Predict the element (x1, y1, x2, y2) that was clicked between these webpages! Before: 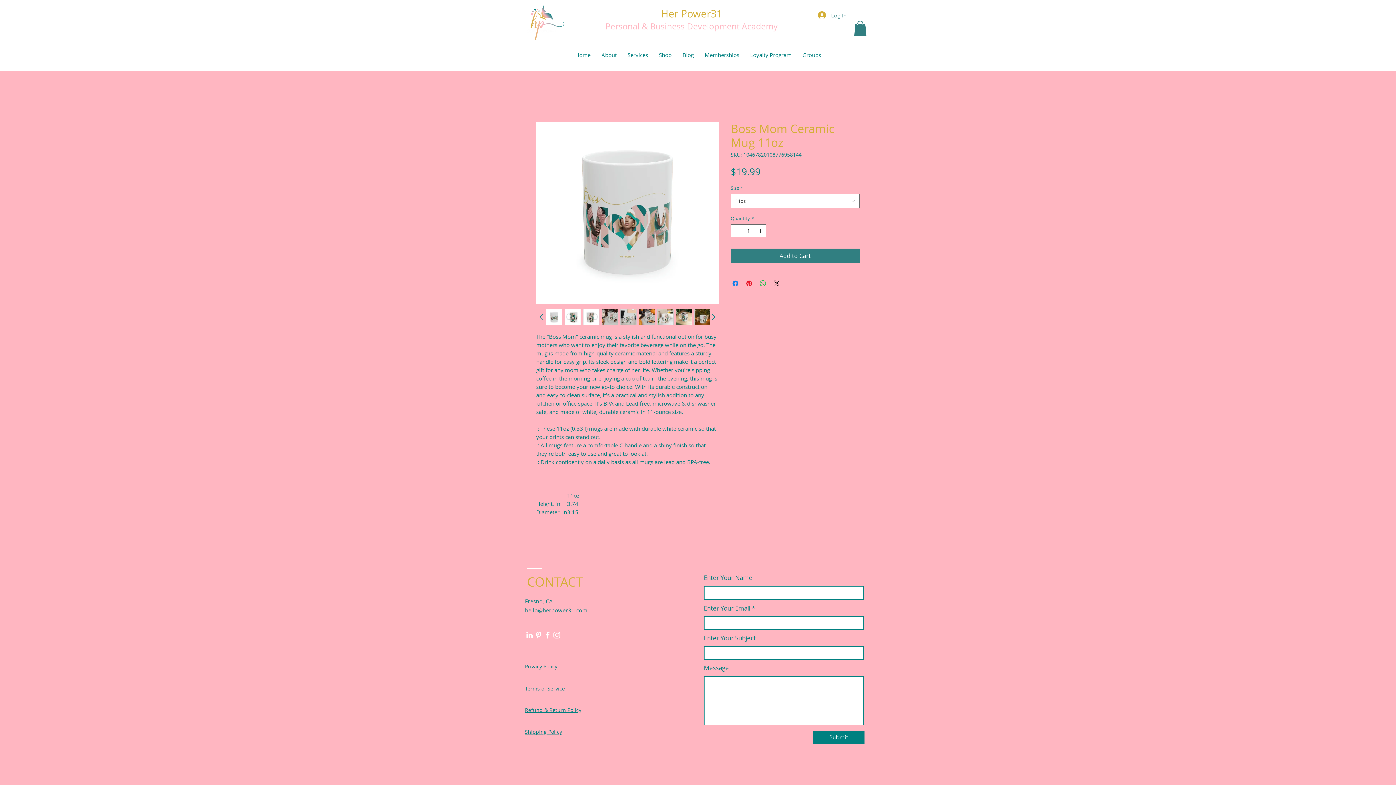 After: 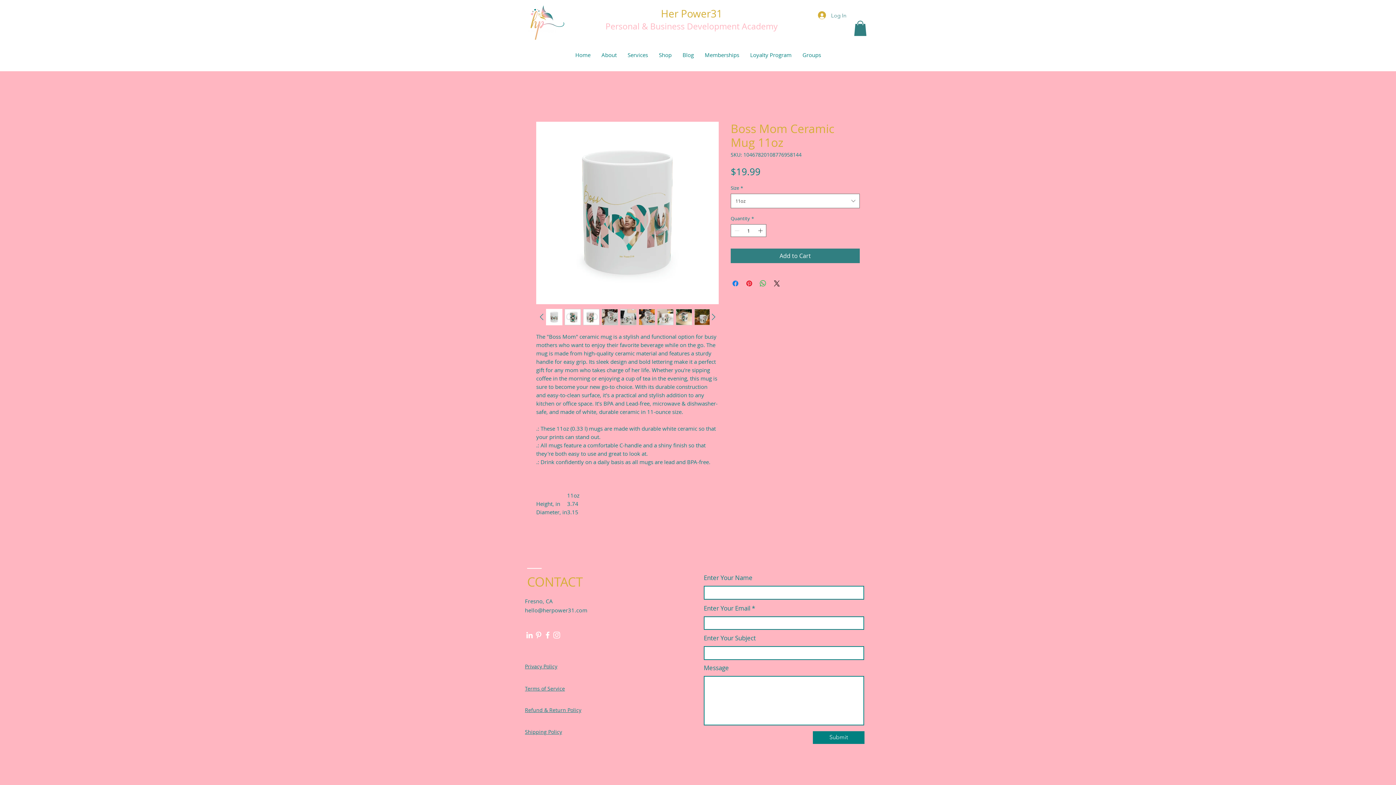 Action: label: Facebook bbox: (543, 630, 552, 639)